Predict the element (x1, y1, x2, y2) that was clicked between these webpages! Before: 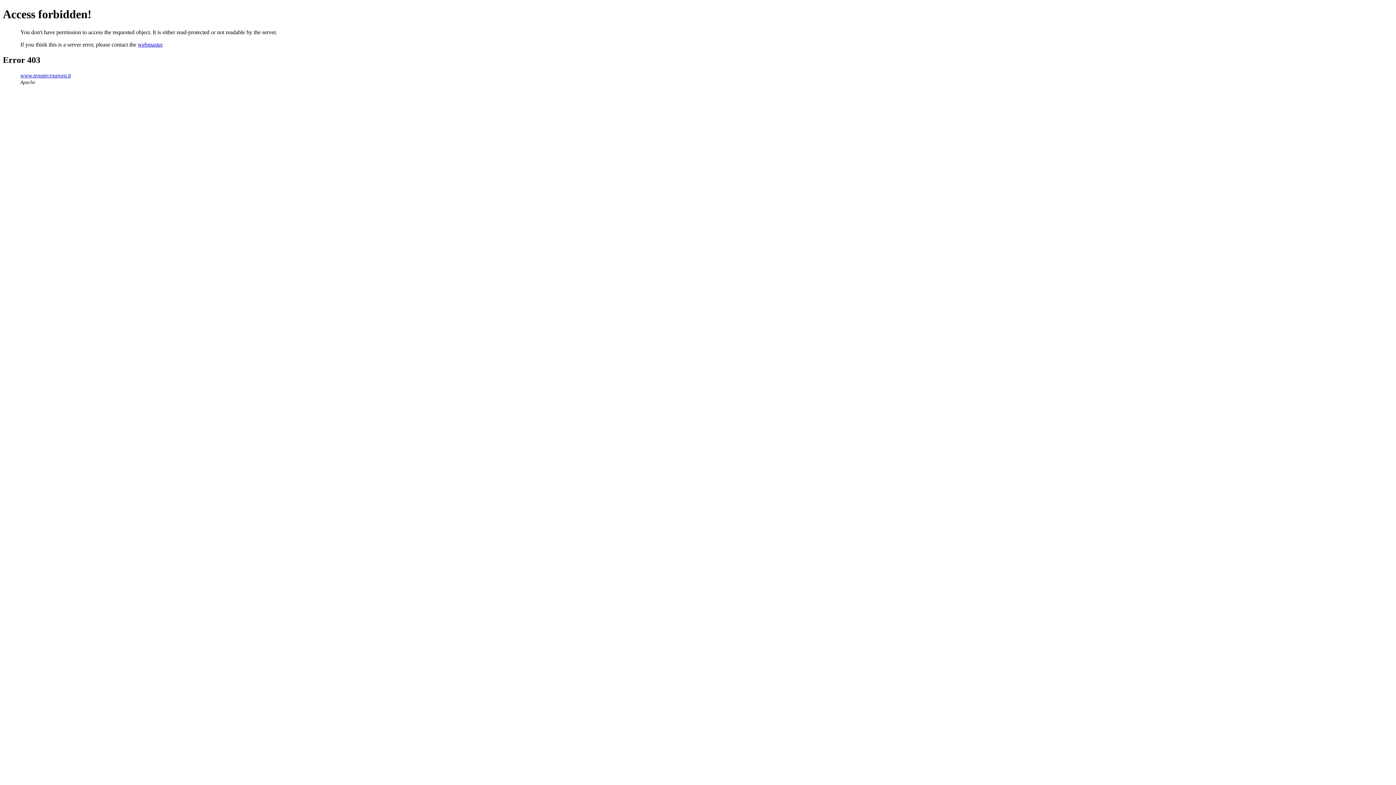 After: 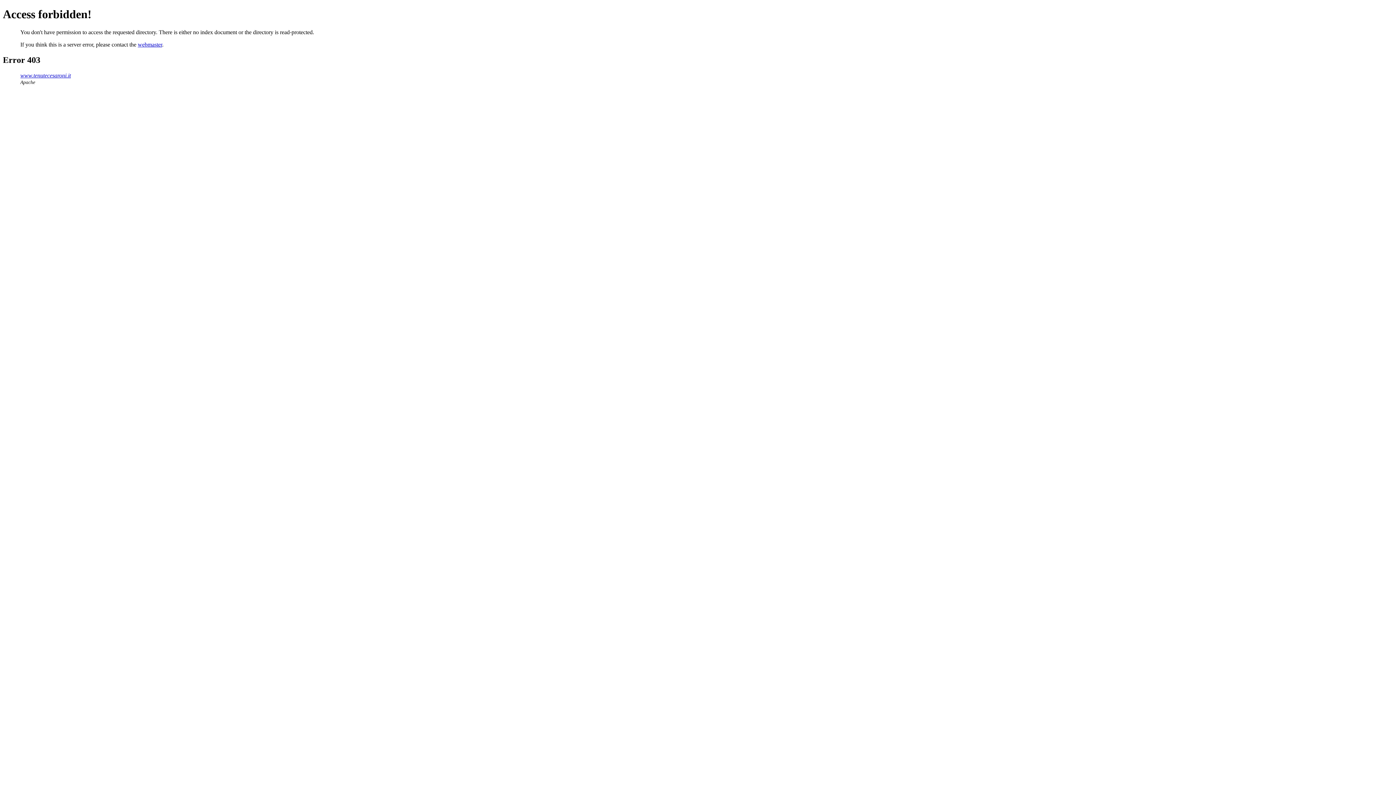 Action: bbox: (20, 72, 70, 78) label: www.tenutecesaroni.it